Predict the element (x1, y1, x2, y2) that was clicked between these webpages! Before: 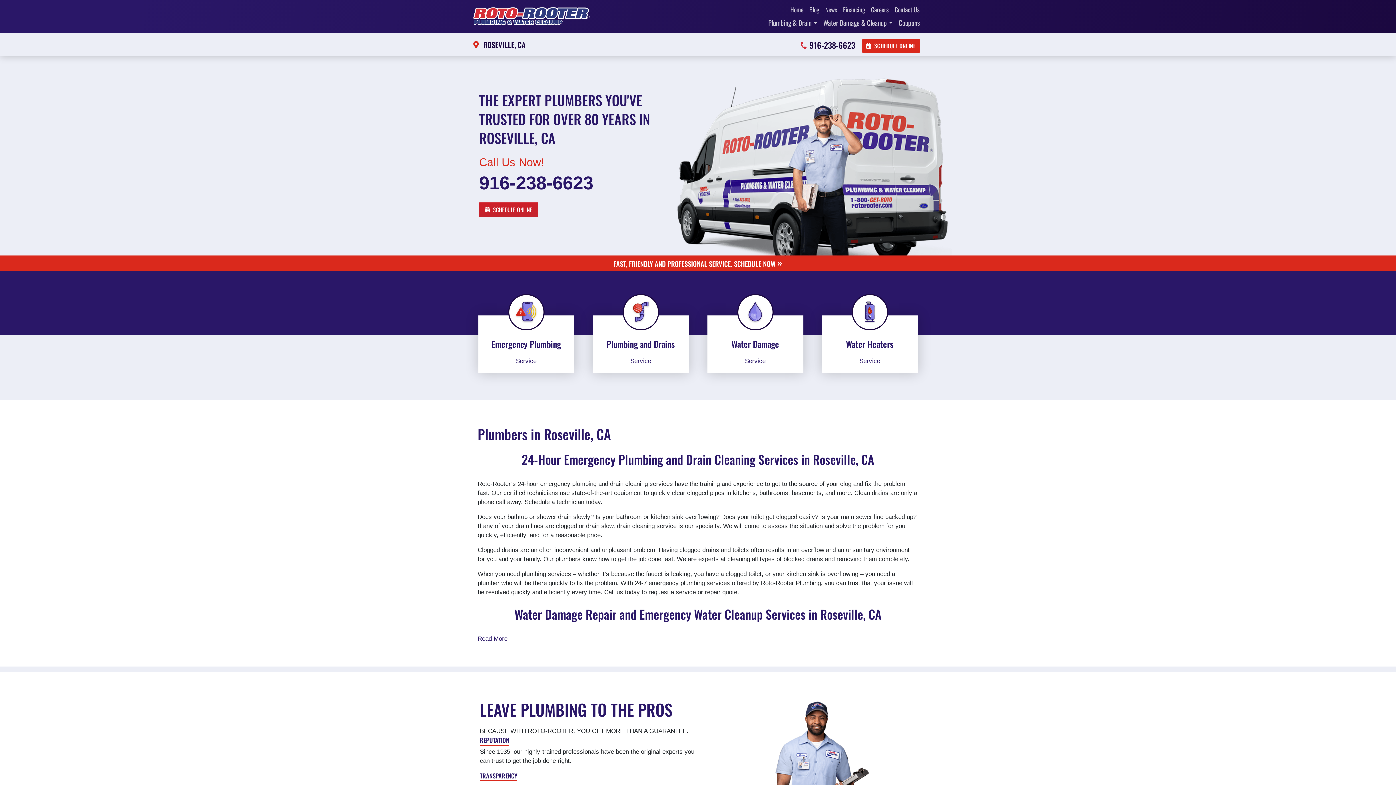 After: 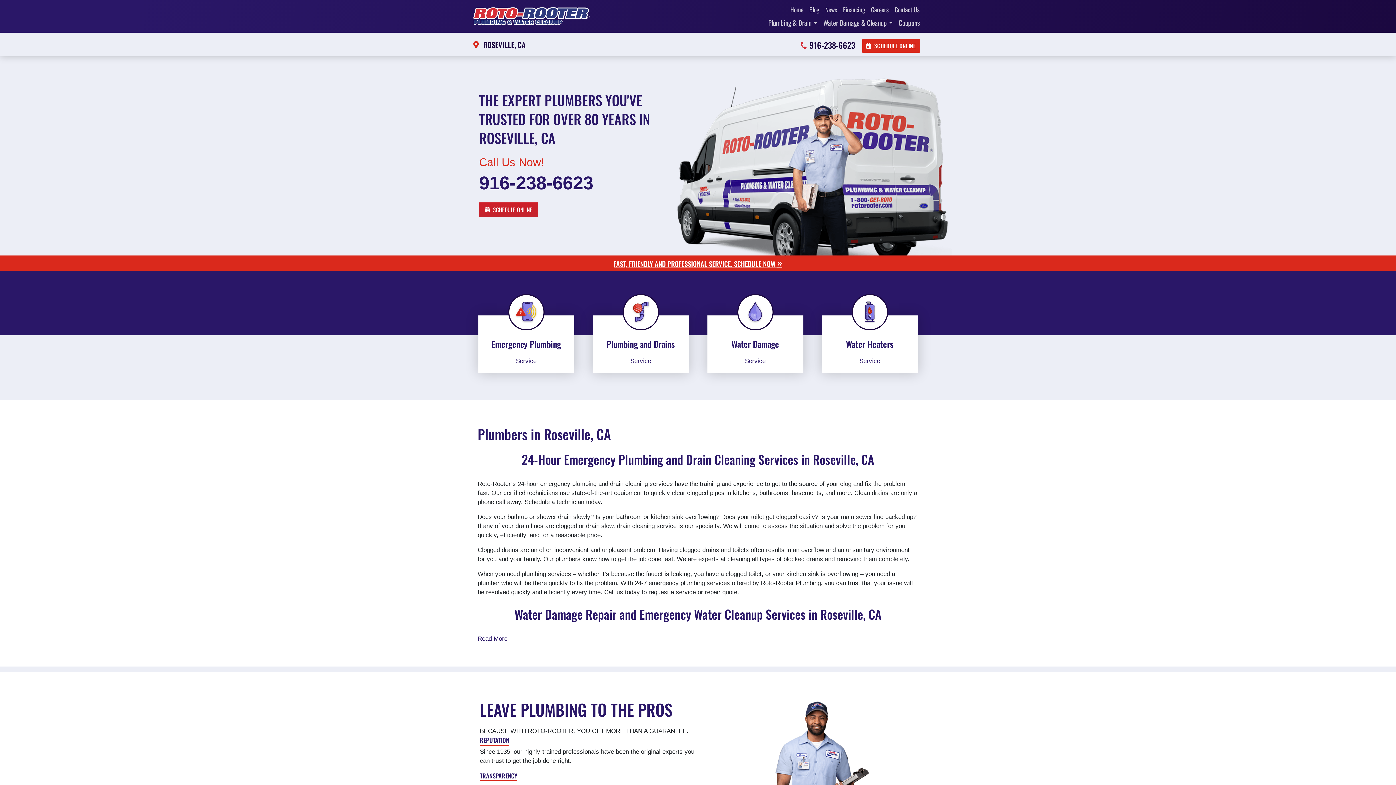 Action: bbox: (613, 258, 782, 268) label: FAST, FRIENDLY AND PROFESSIONAL SERVICE. SCHEDULE NOW »